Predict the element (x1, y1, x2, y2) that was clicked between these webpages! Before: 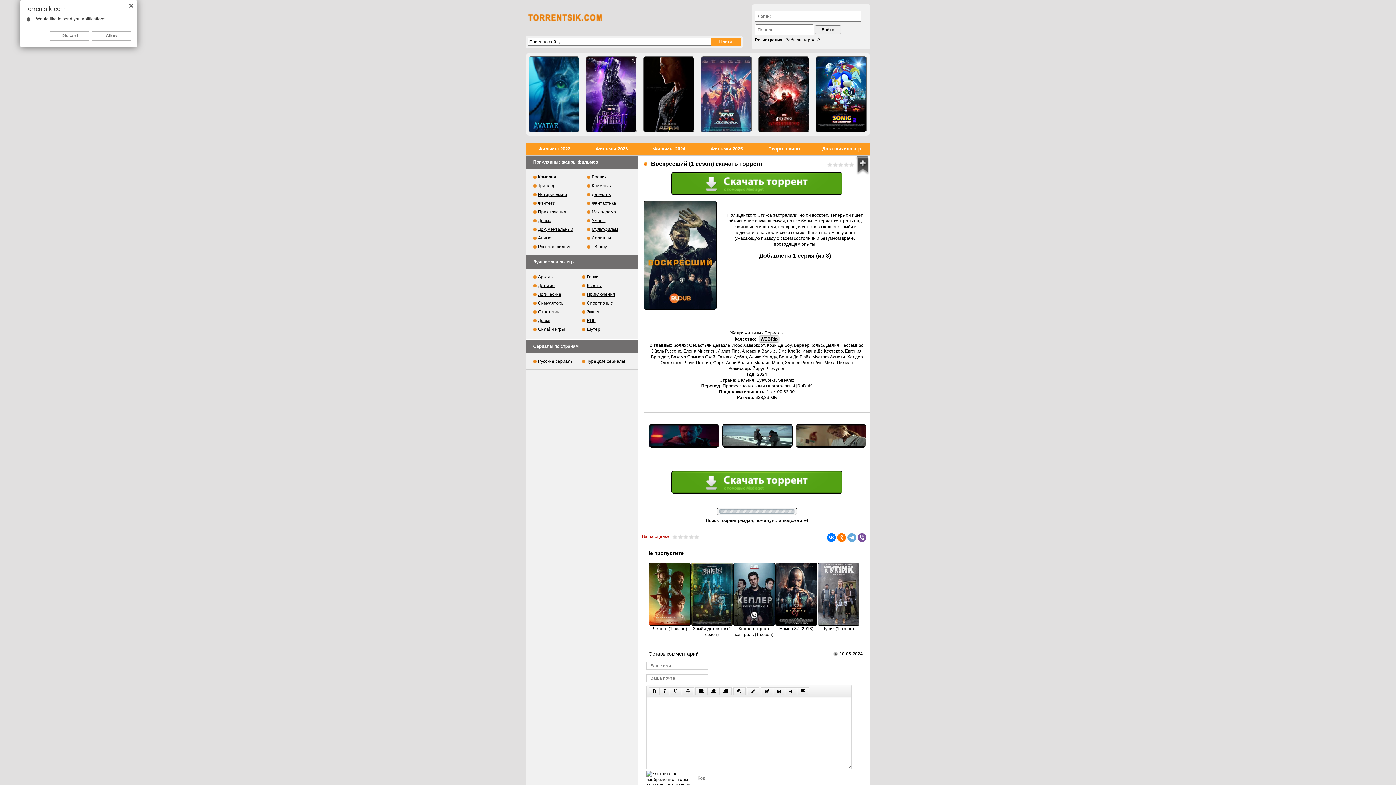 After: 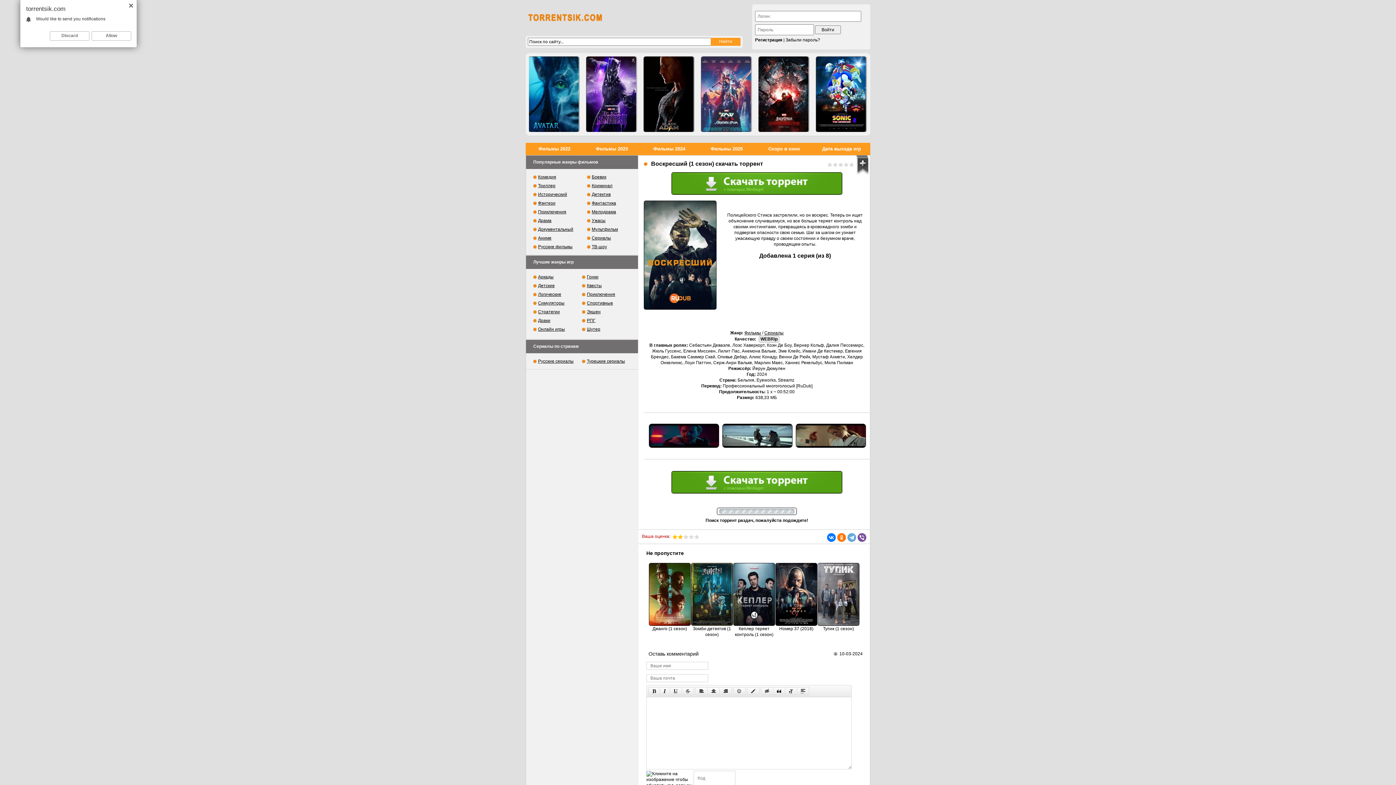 Action: label: 2 bbox: (677, 534, 683, 540)